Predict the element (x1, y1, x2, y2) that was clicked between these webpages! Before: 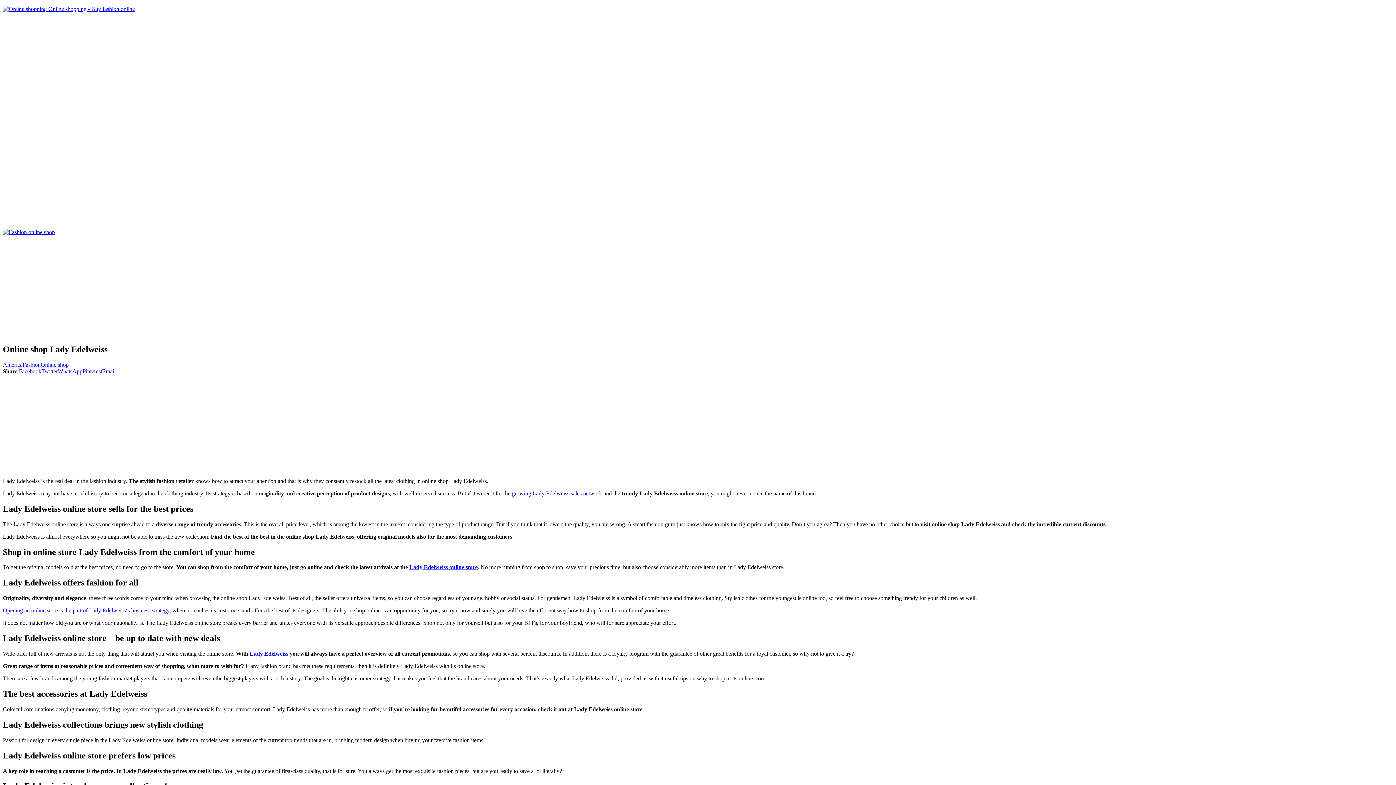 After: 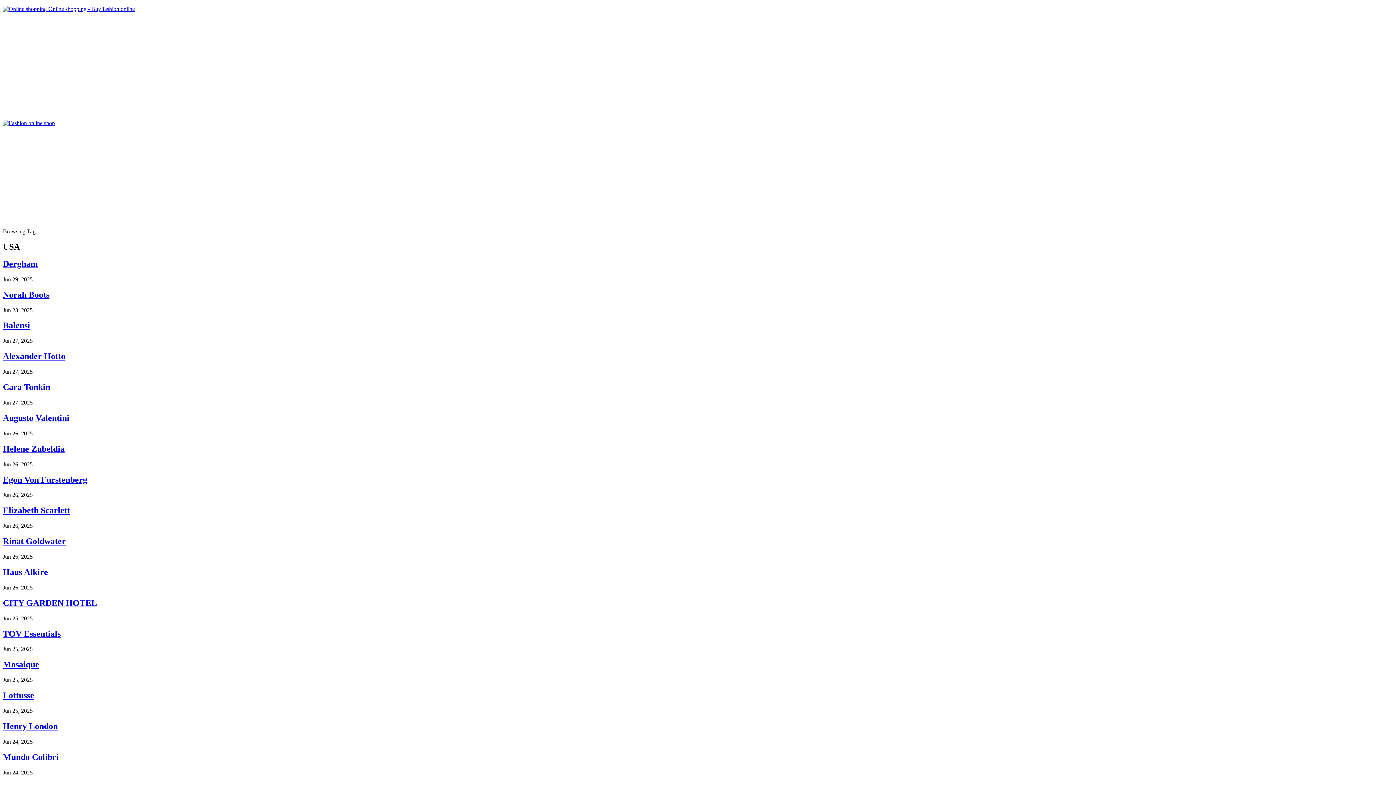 Action: bbox: (512, 490, 602, 496) label: growing Lady Edelweiss sales network